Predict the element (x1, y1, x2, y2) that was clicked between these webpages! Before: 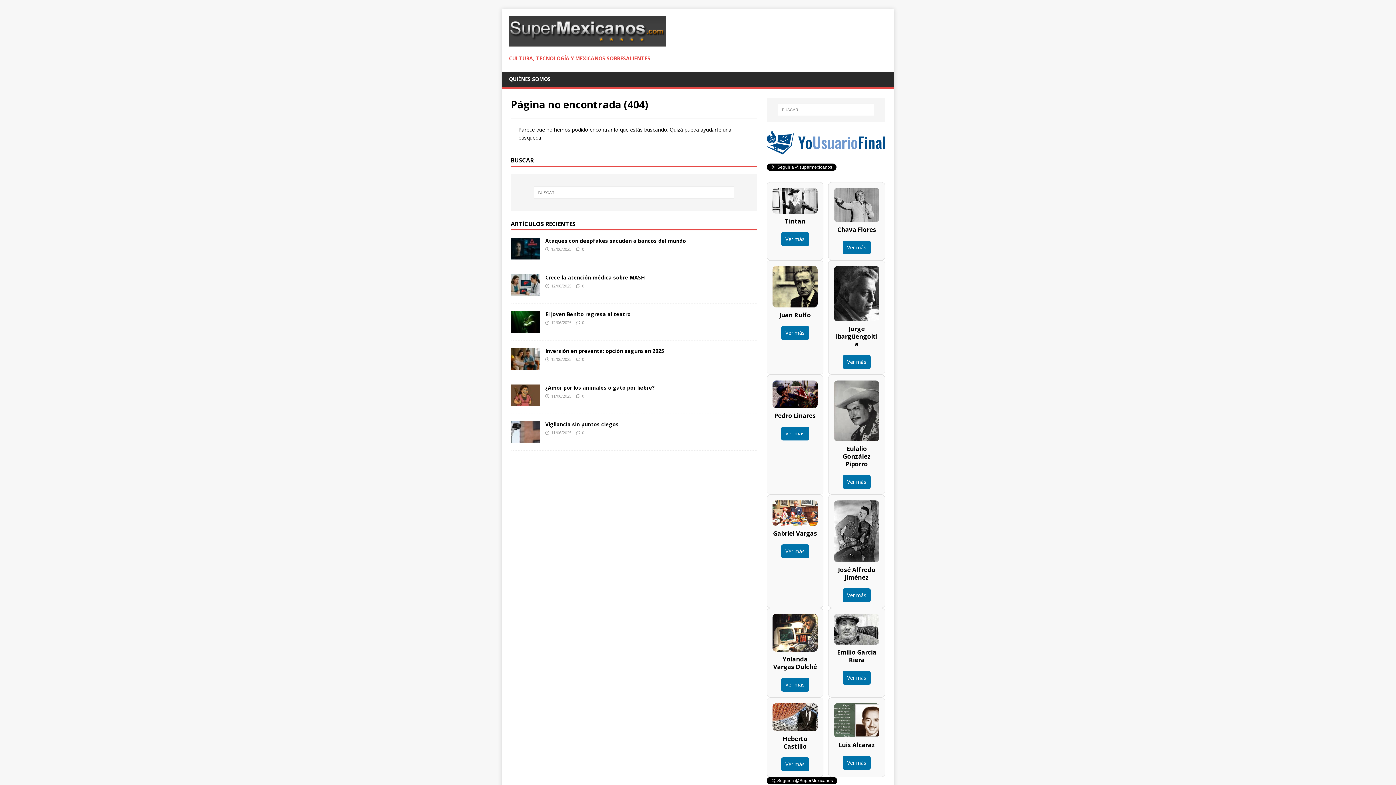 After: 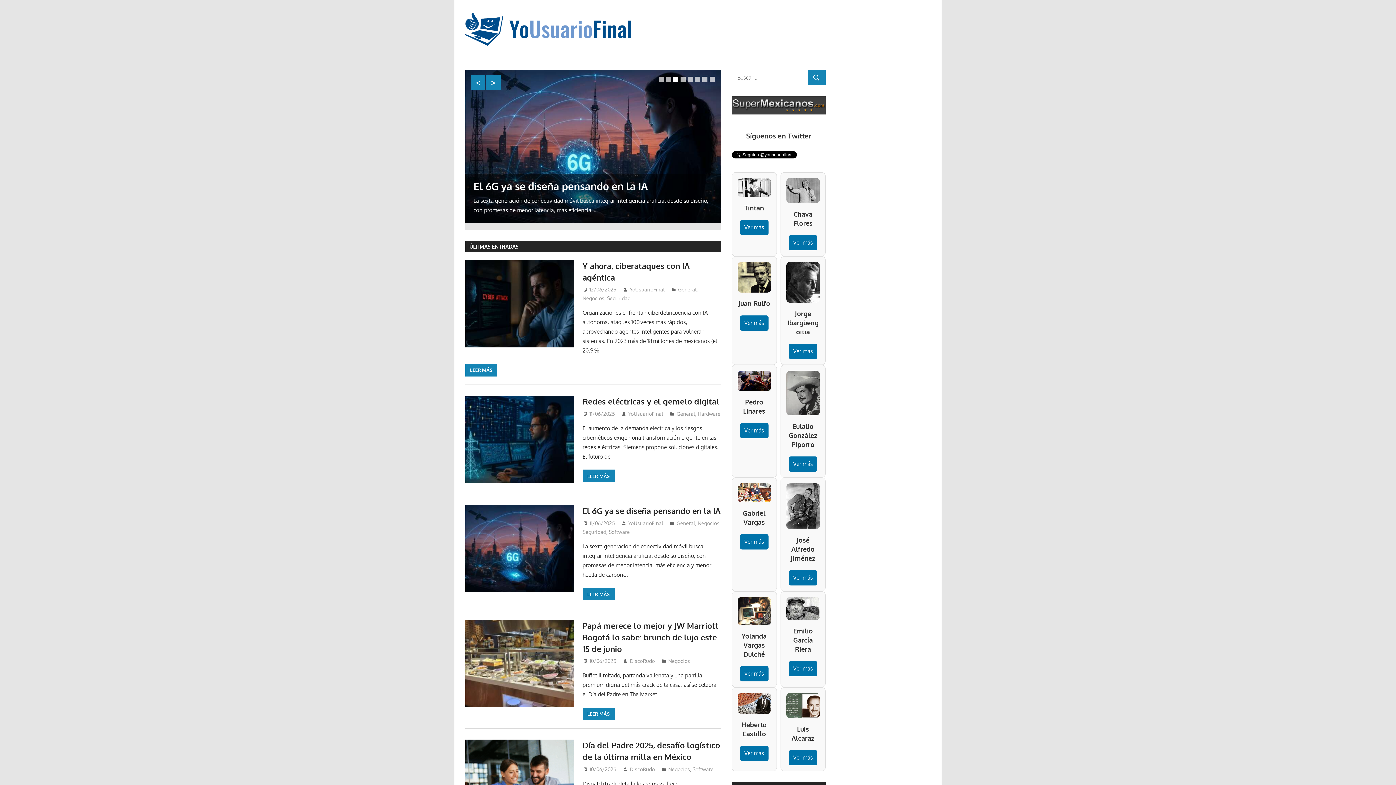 Action: bbox: (766, 146, 885, 153)